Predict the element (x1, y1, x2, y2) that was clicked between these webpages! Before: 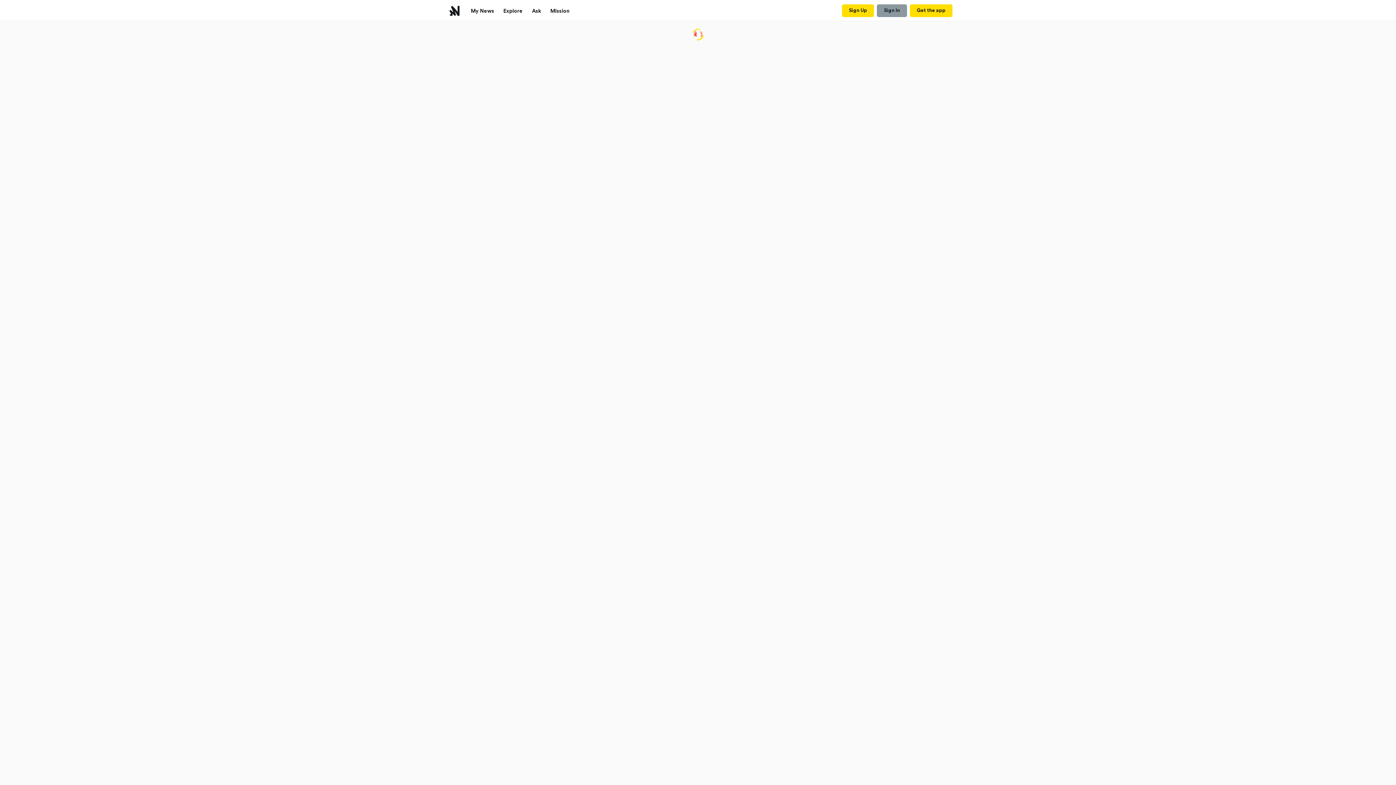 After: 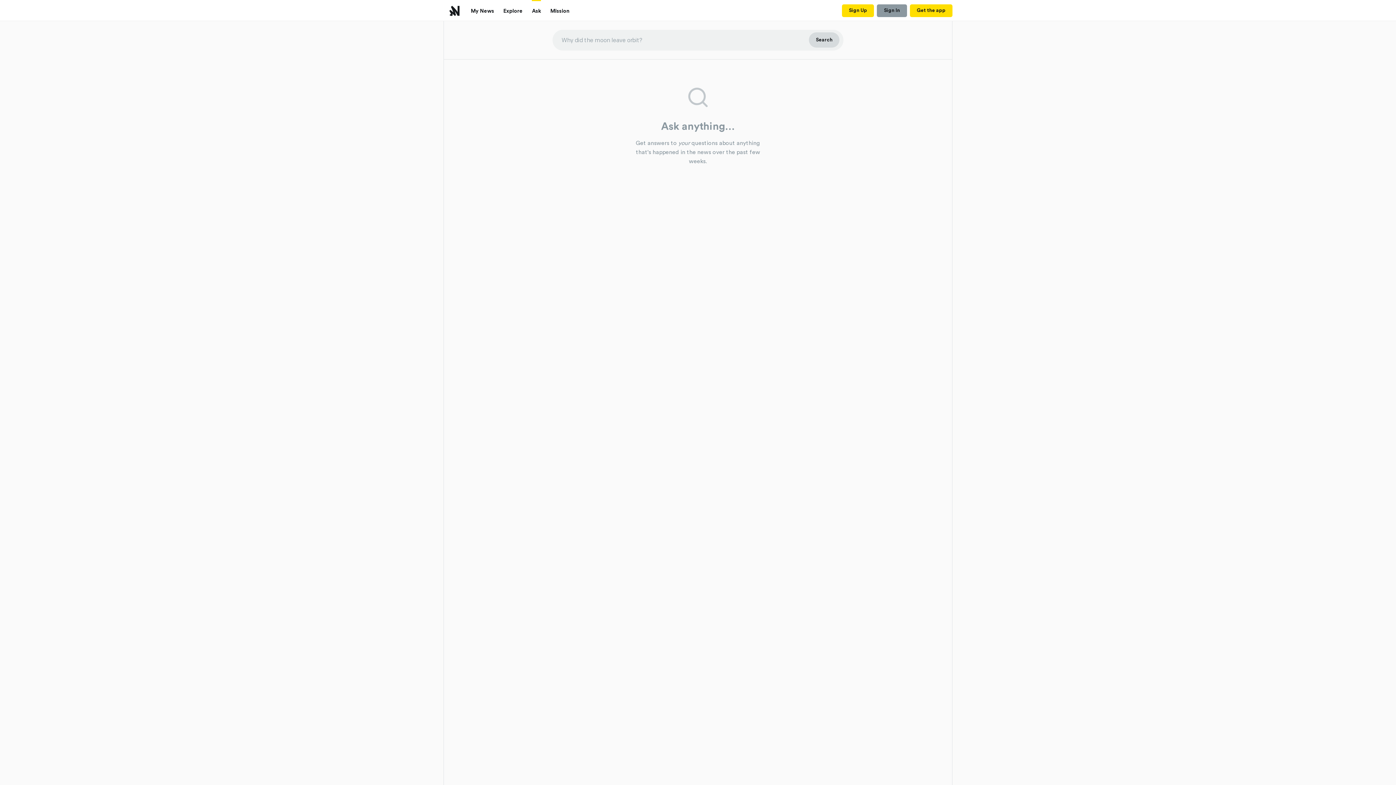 Action: label: Ask bbox: (532, 0, 541, 21)